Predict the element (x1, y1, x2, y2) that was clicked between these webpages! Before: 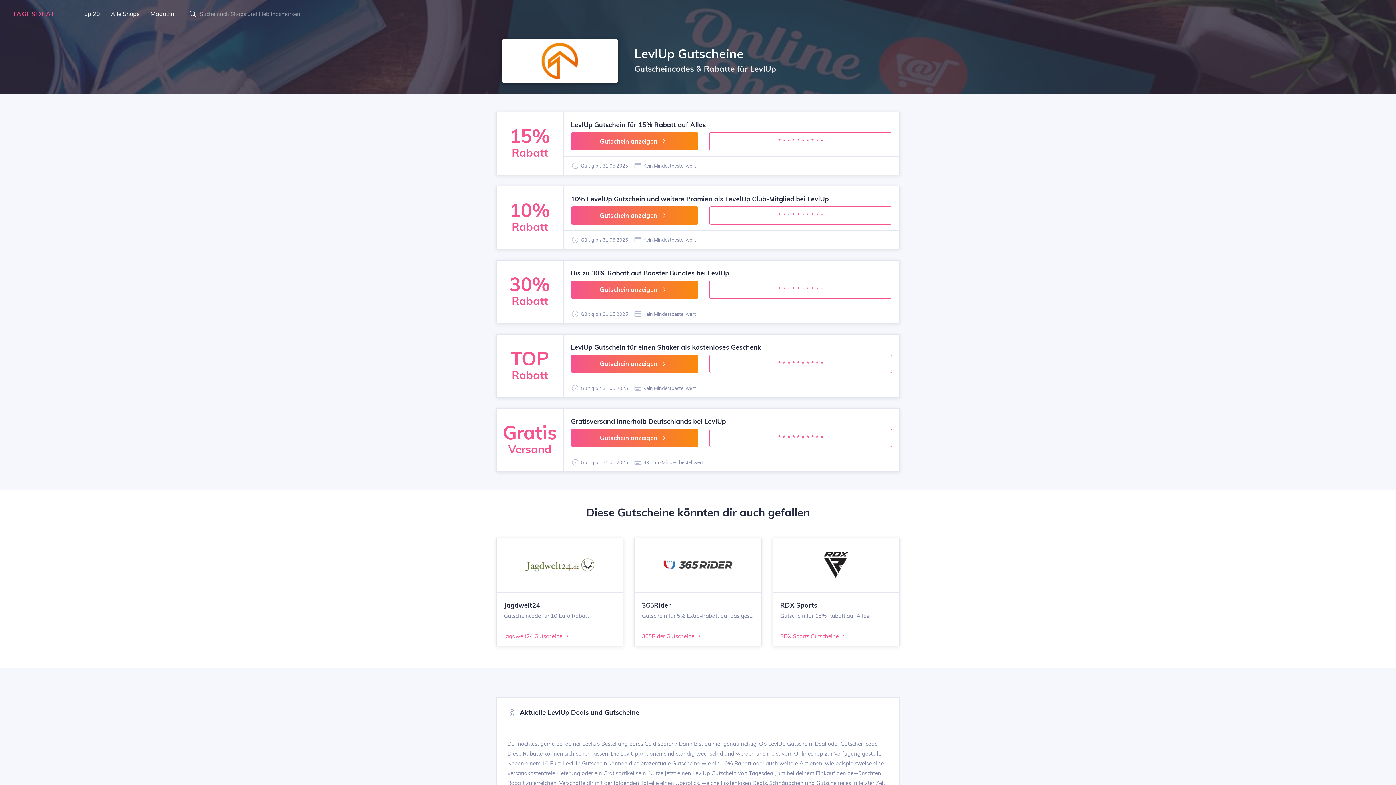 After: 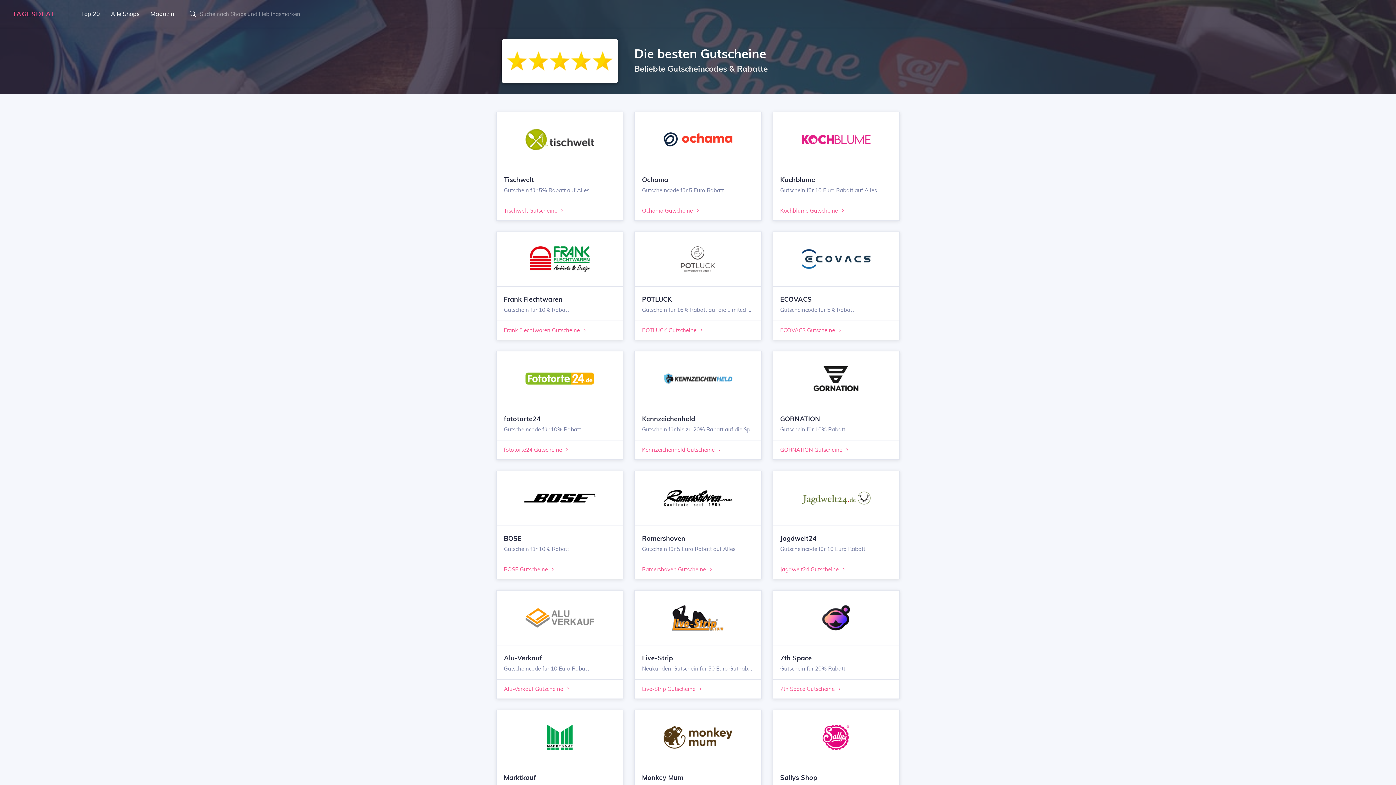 Action: label: Top 20 bbox: (81, 10, 100, 17)